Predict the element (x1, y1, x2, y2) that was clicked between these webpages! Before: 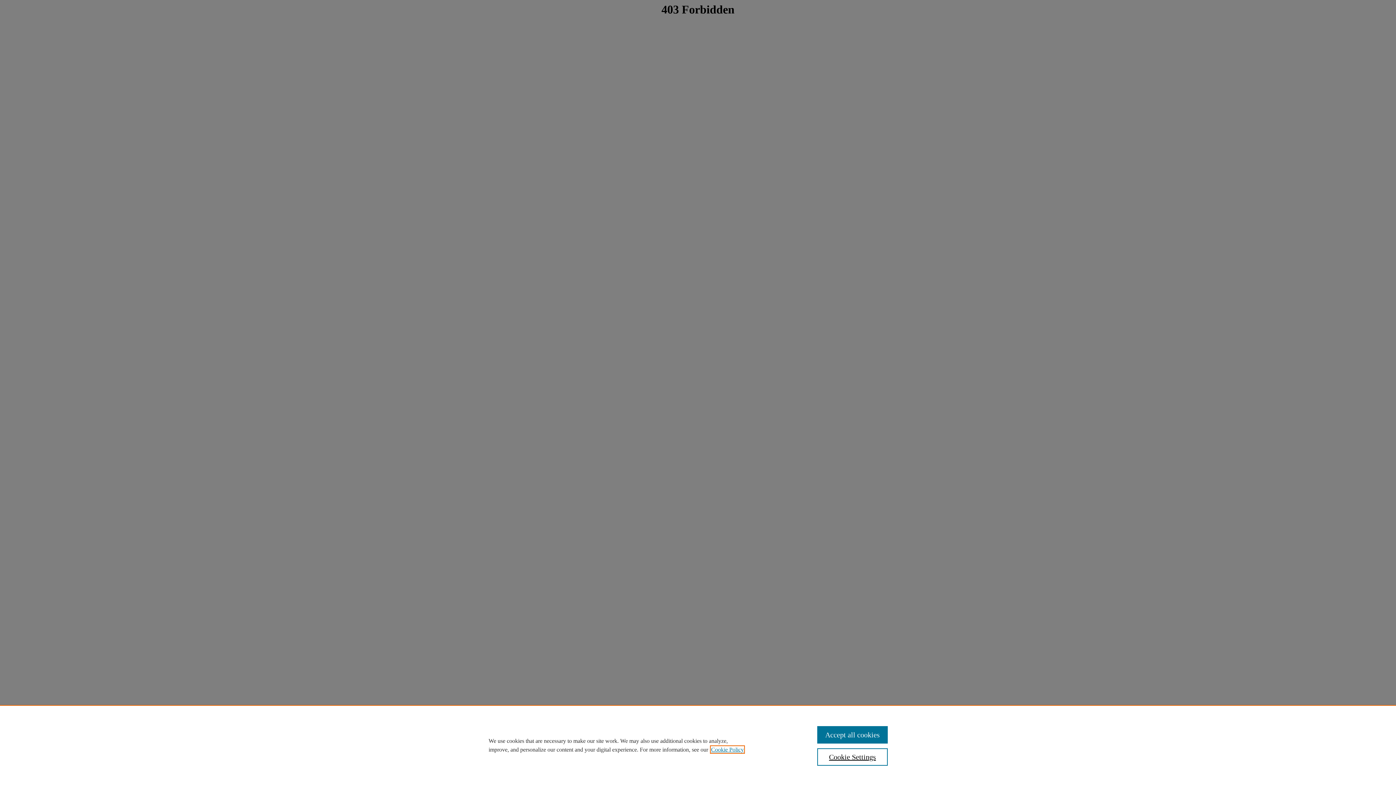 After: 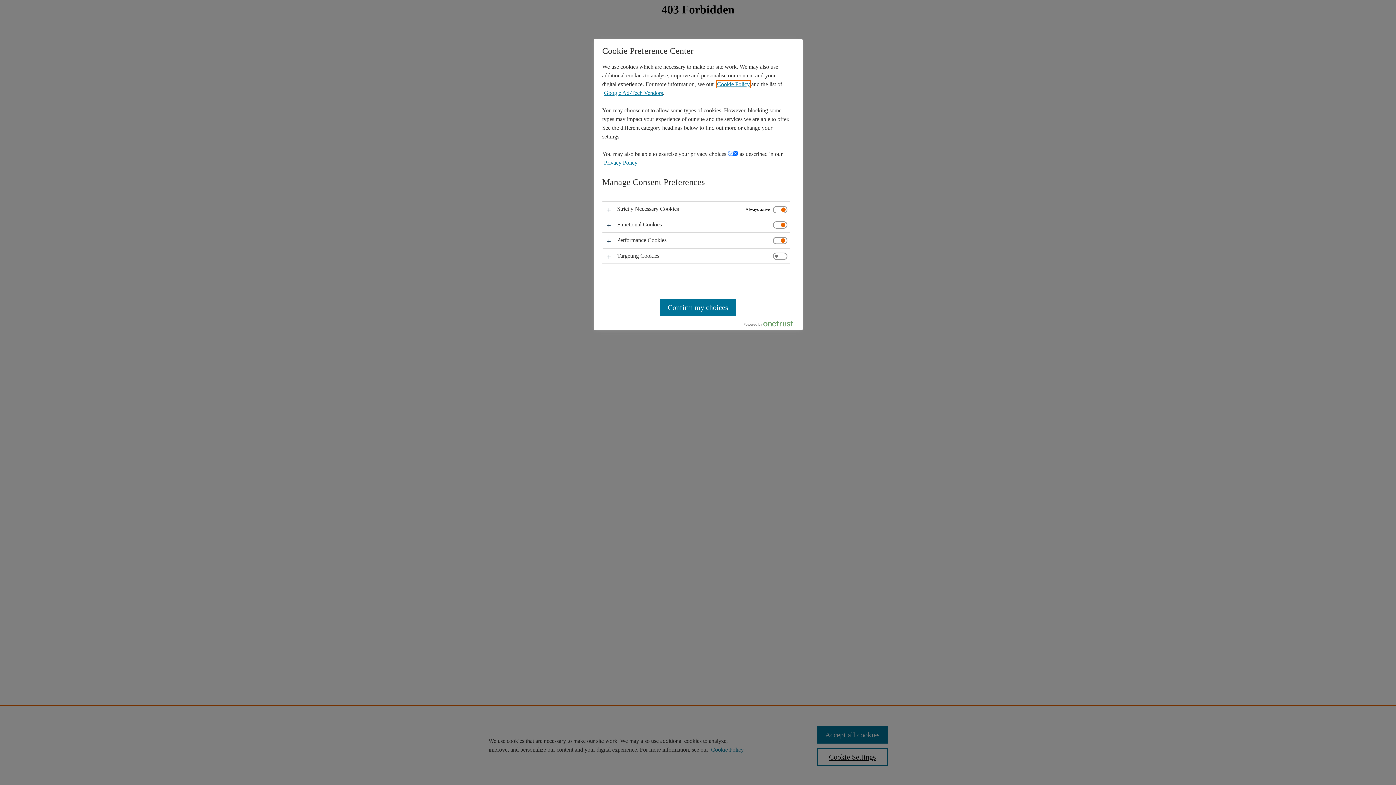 Action: bbox: (817, 748, 887, 766) label: Cookie Settings